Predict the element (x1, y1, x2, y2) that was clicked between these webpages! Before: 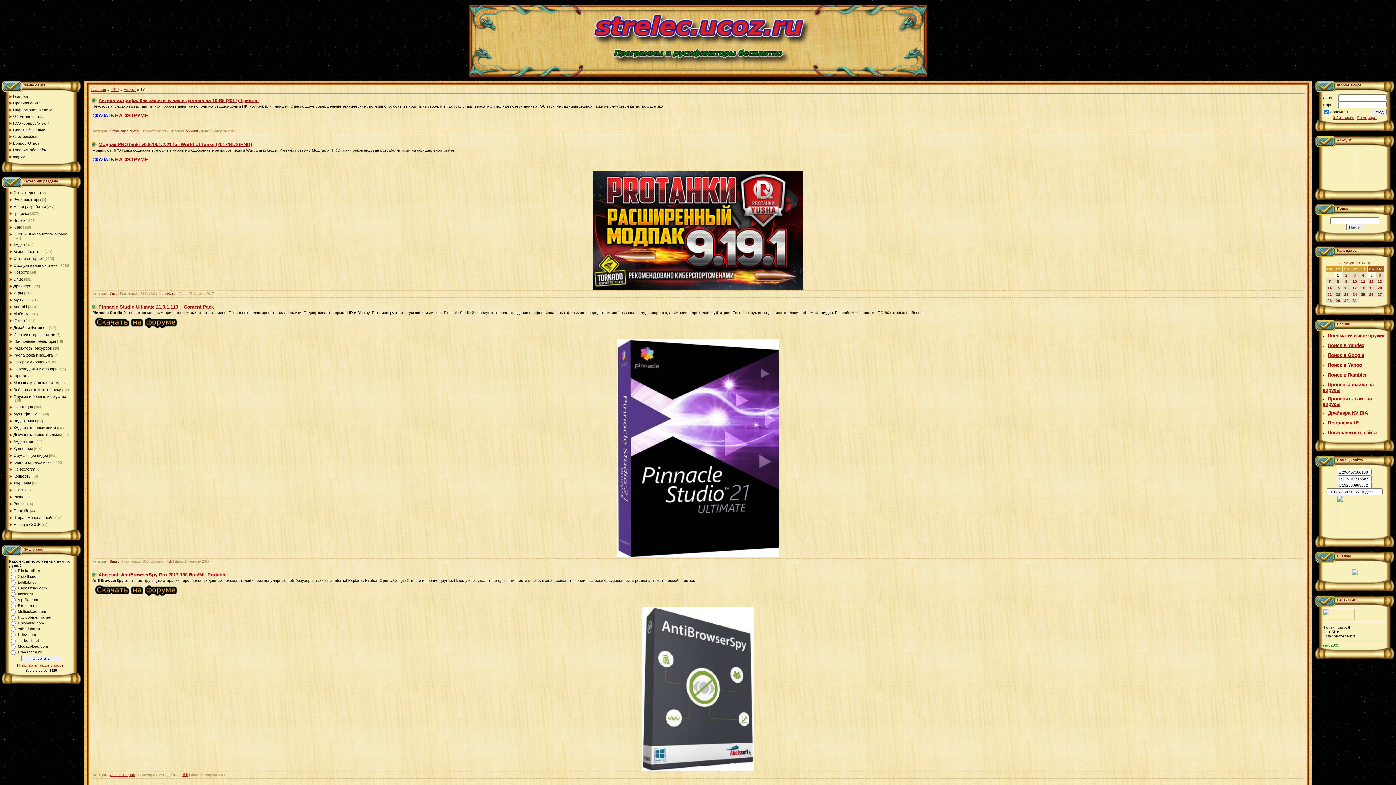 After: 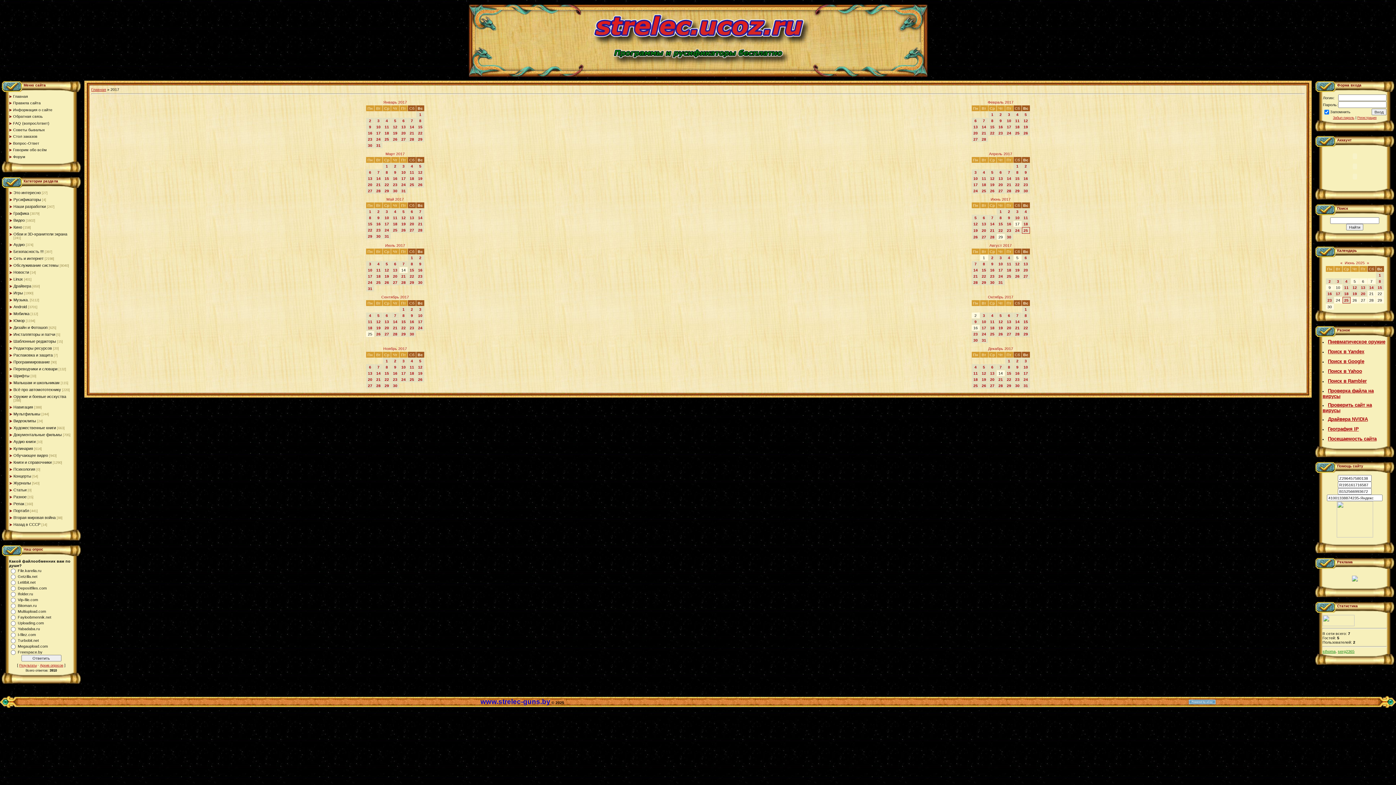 Action: bbox: (110, 87, 119, 91) label: 2017